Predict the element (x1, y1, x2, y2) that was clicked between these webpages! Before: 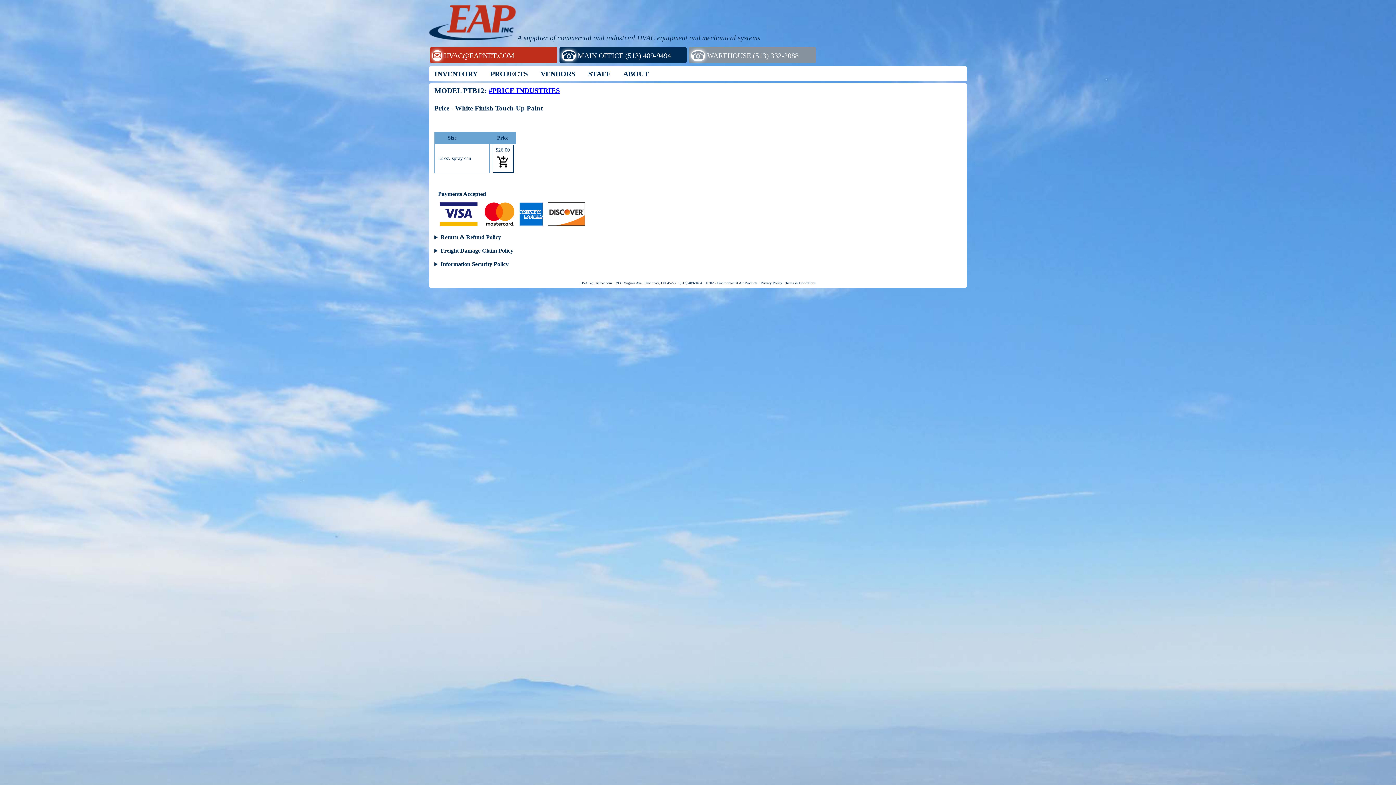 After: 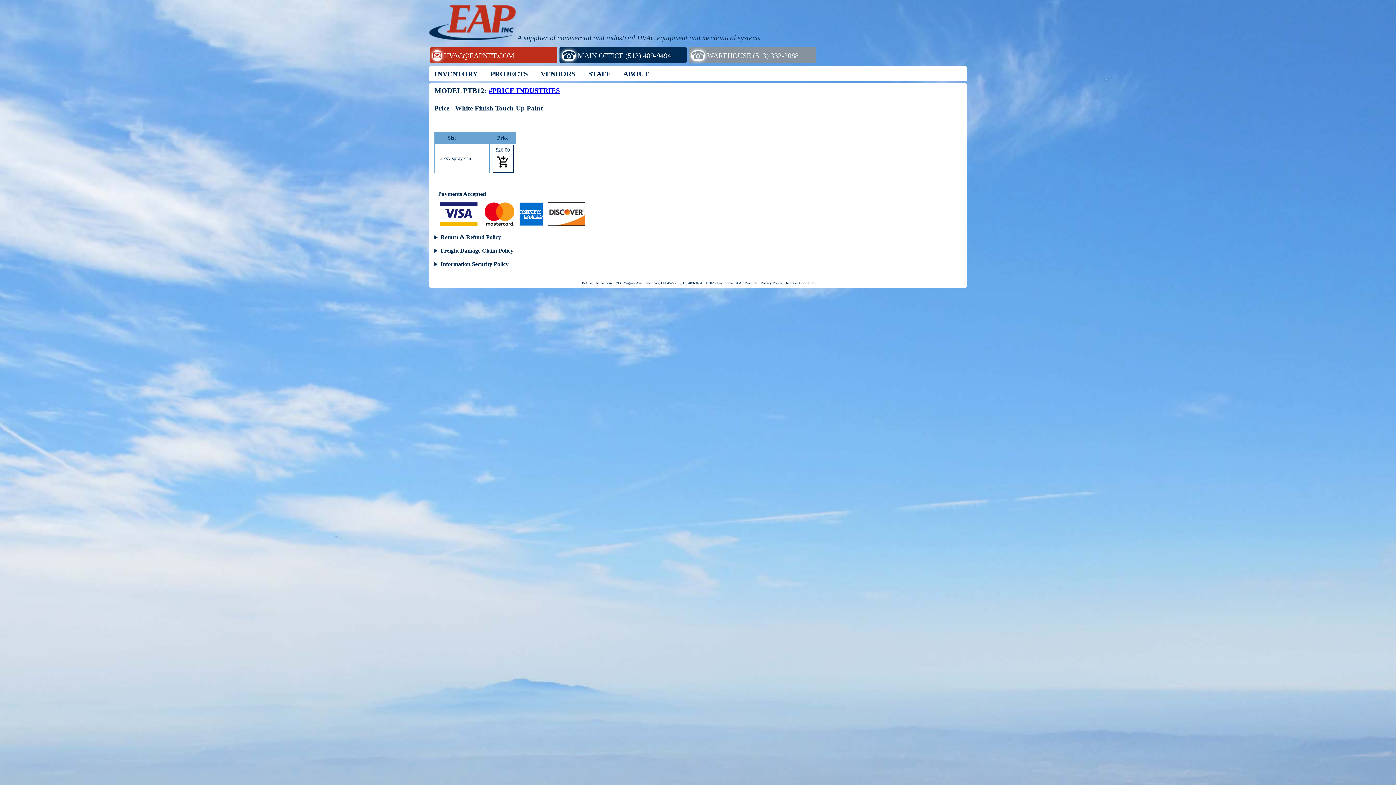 Action: bbox: (580, 281, 612, 285) label: HVAC@EAPnet.com